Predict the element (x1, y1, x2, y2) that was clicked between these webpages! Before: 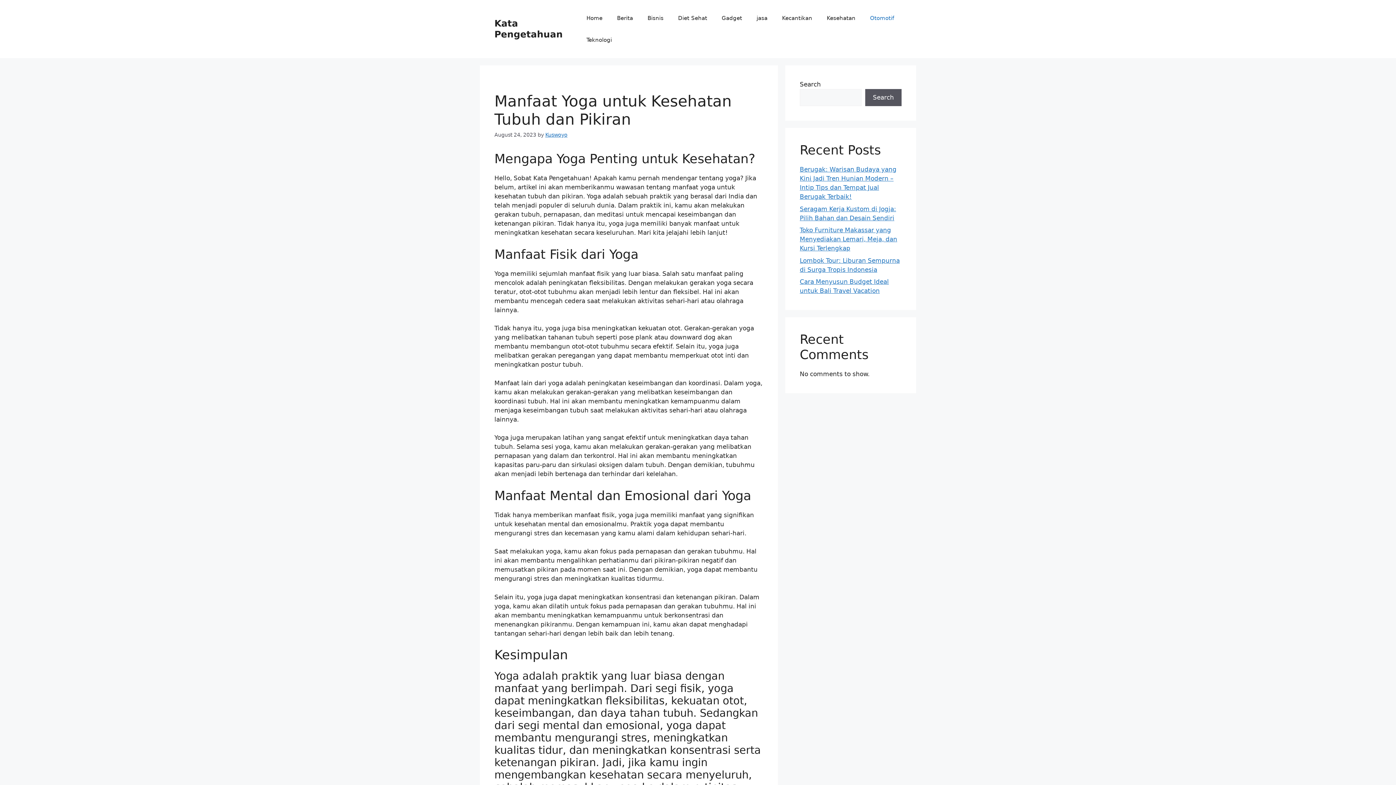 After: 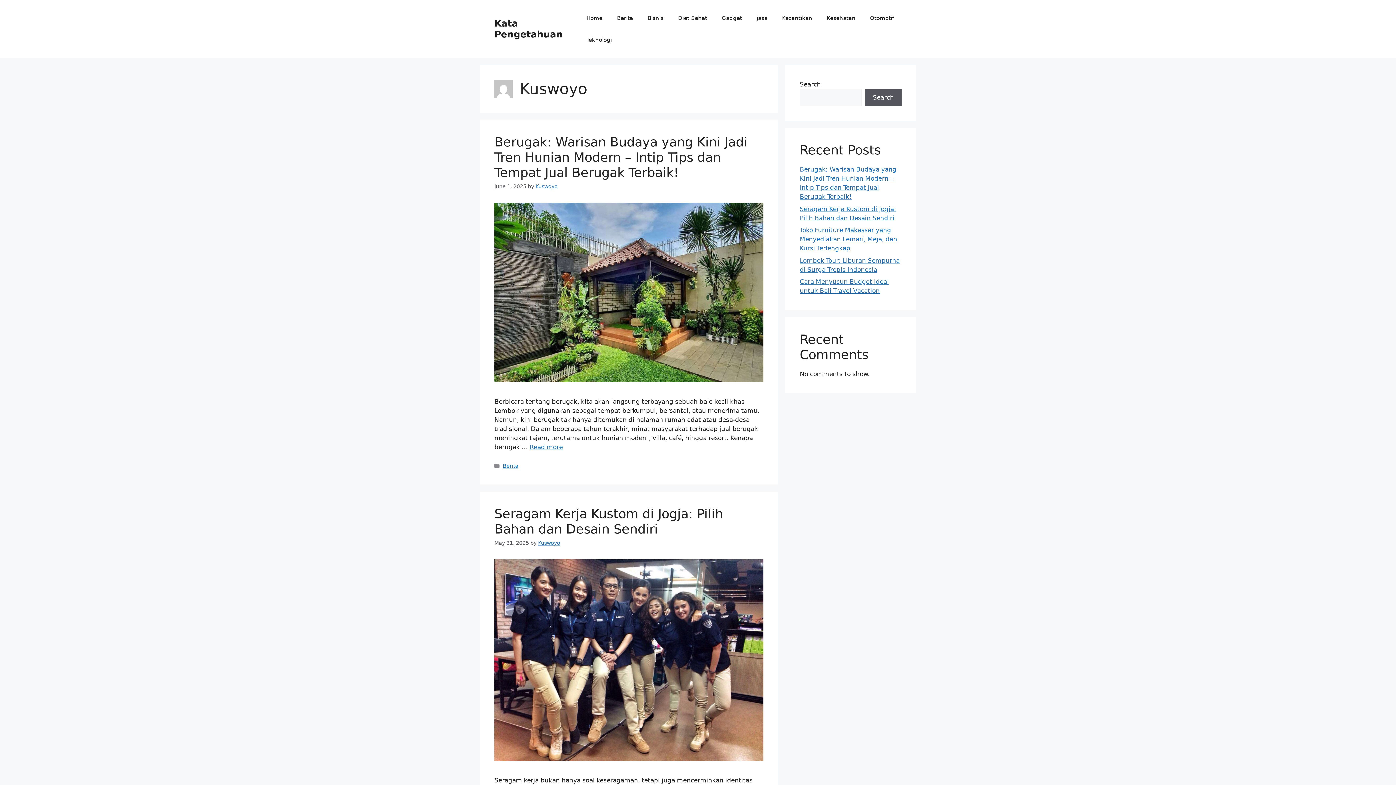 Action: label: Kuswoyo bbox: (545, 132, 567, 137)